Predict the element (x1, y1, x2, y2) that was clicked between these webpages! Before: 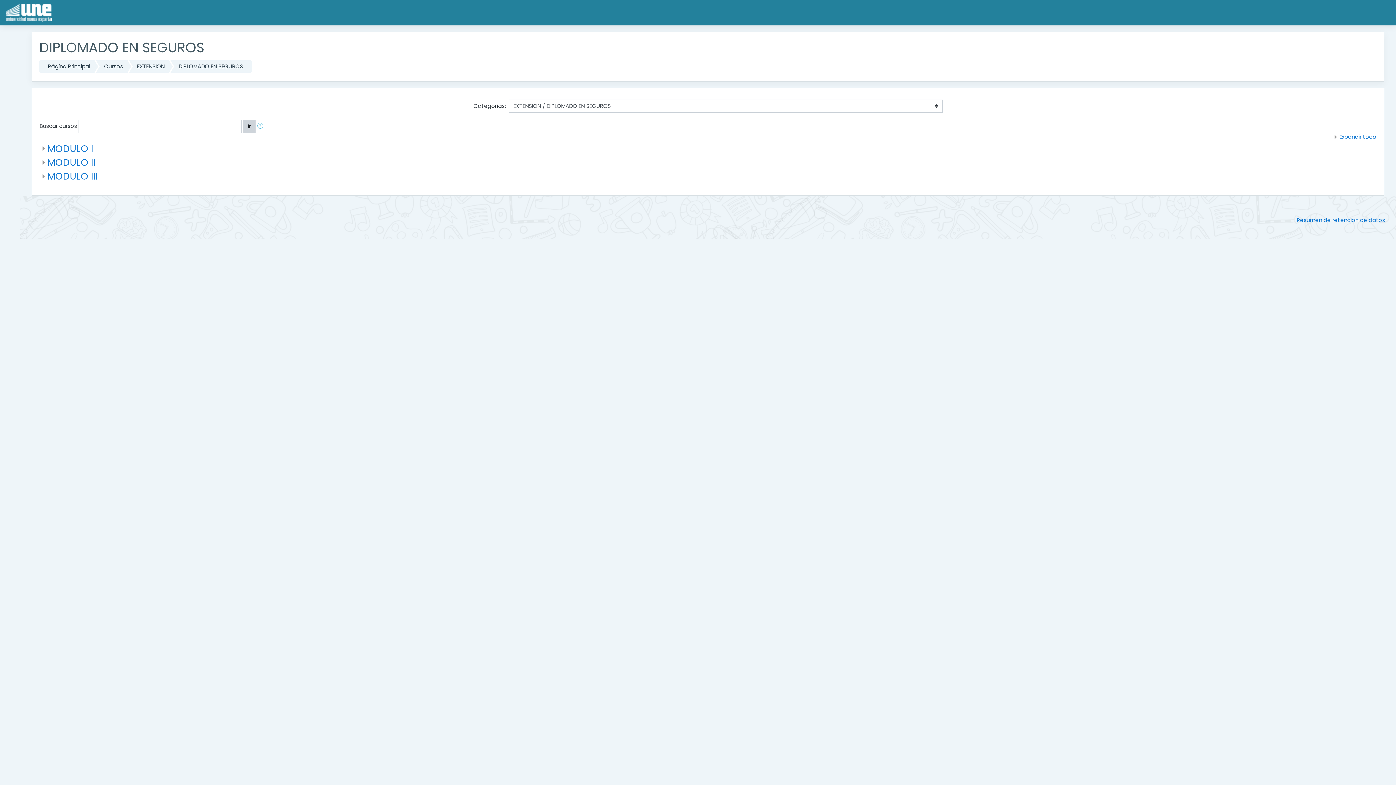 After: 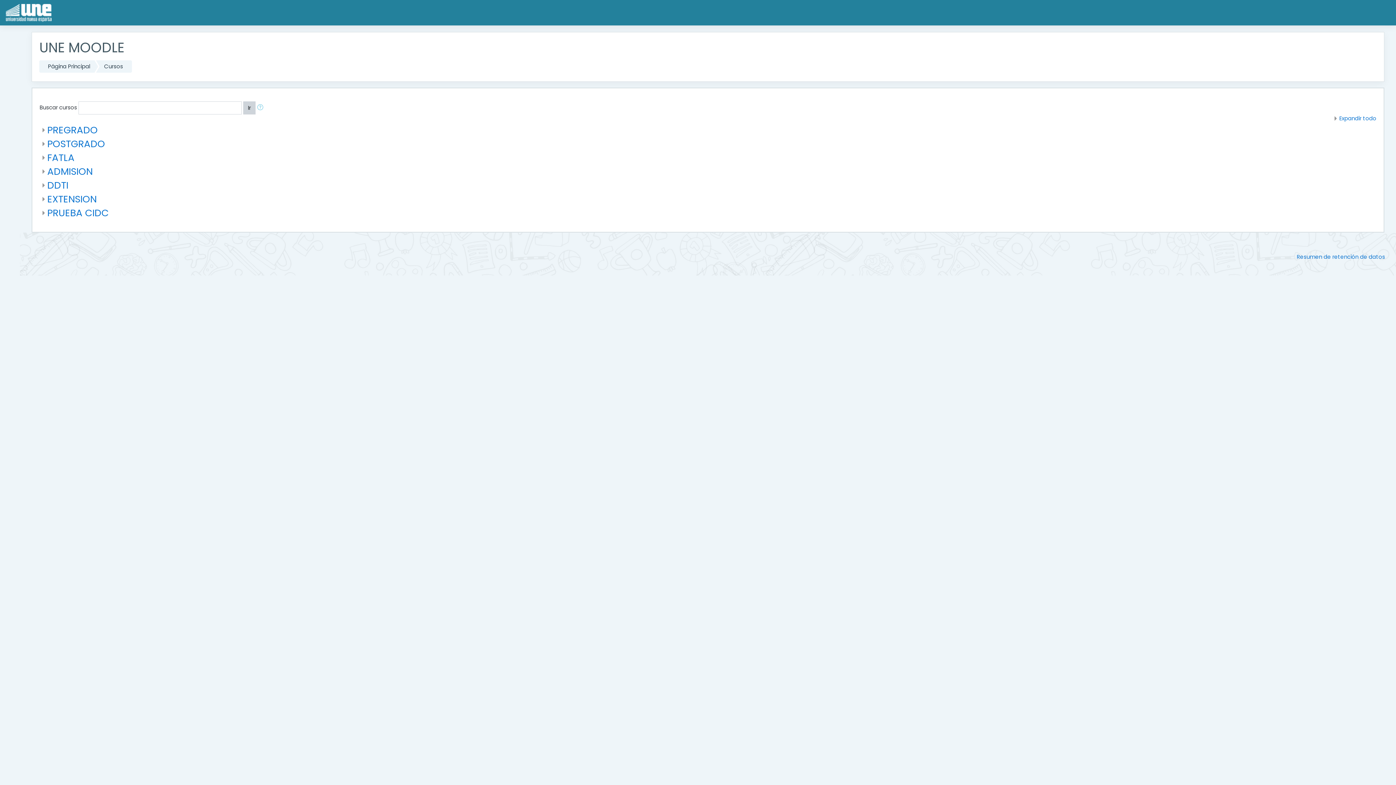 Action: label: Cursos bbox: (96, 60, 127, 72)